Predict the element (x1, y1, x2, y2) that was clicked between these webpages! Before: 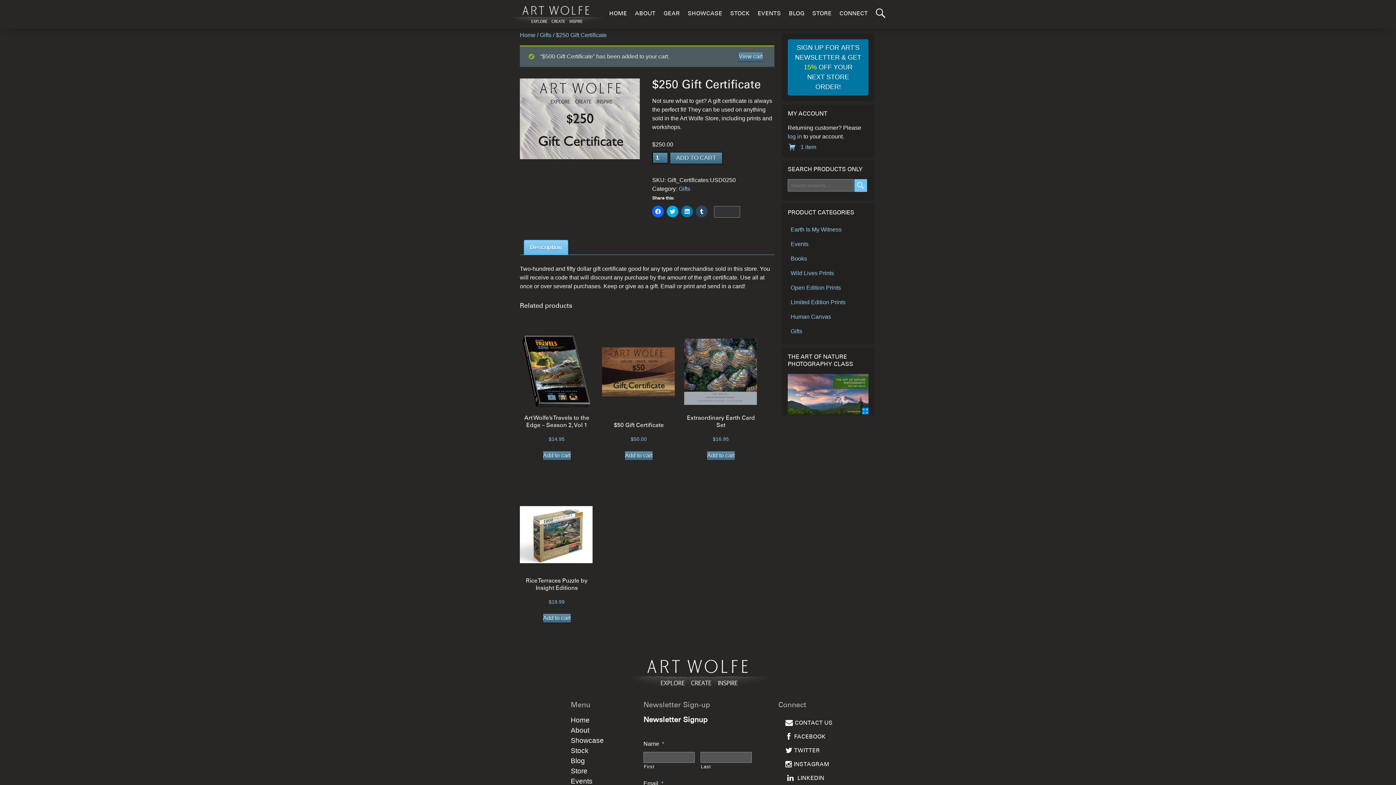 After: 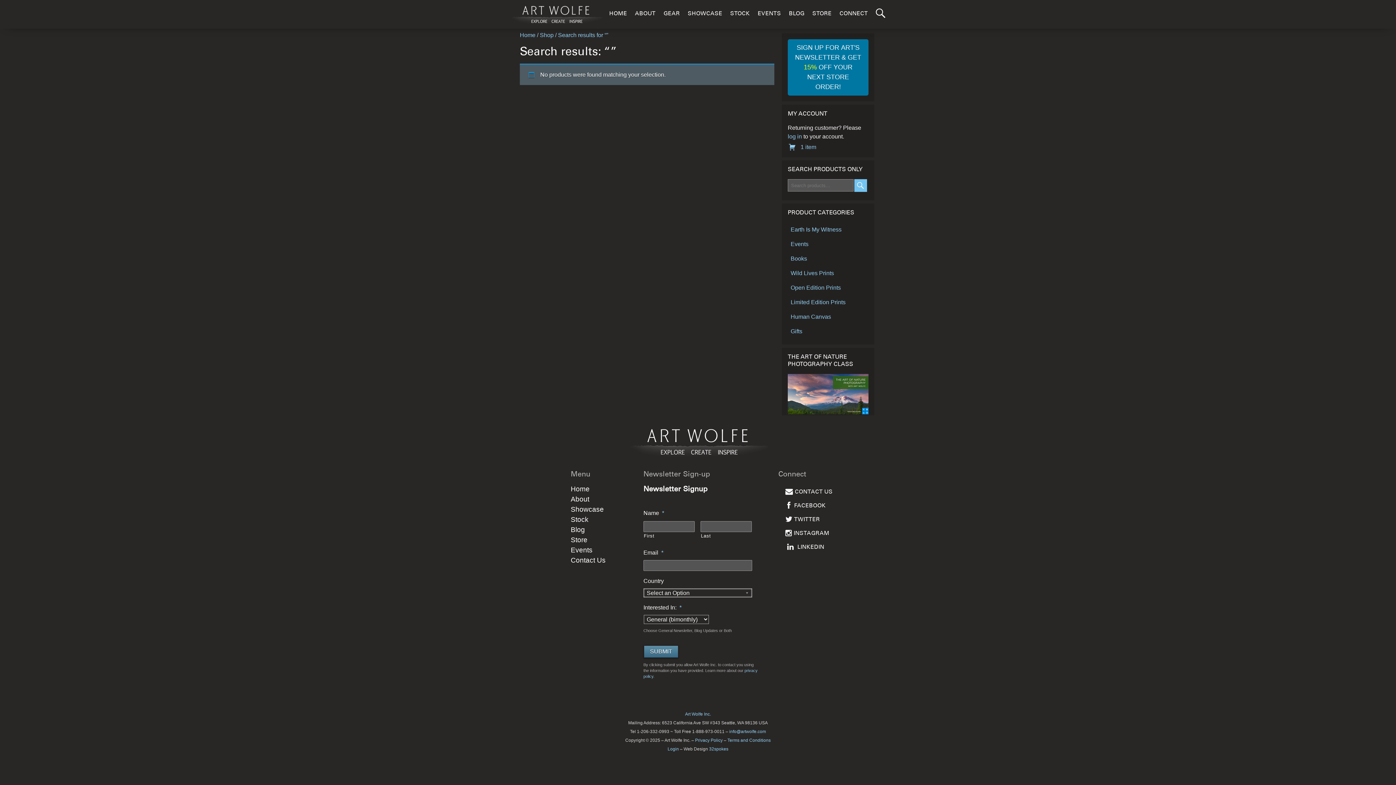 Action: label: SEARCH bbox: (854, 179, 867, 192)